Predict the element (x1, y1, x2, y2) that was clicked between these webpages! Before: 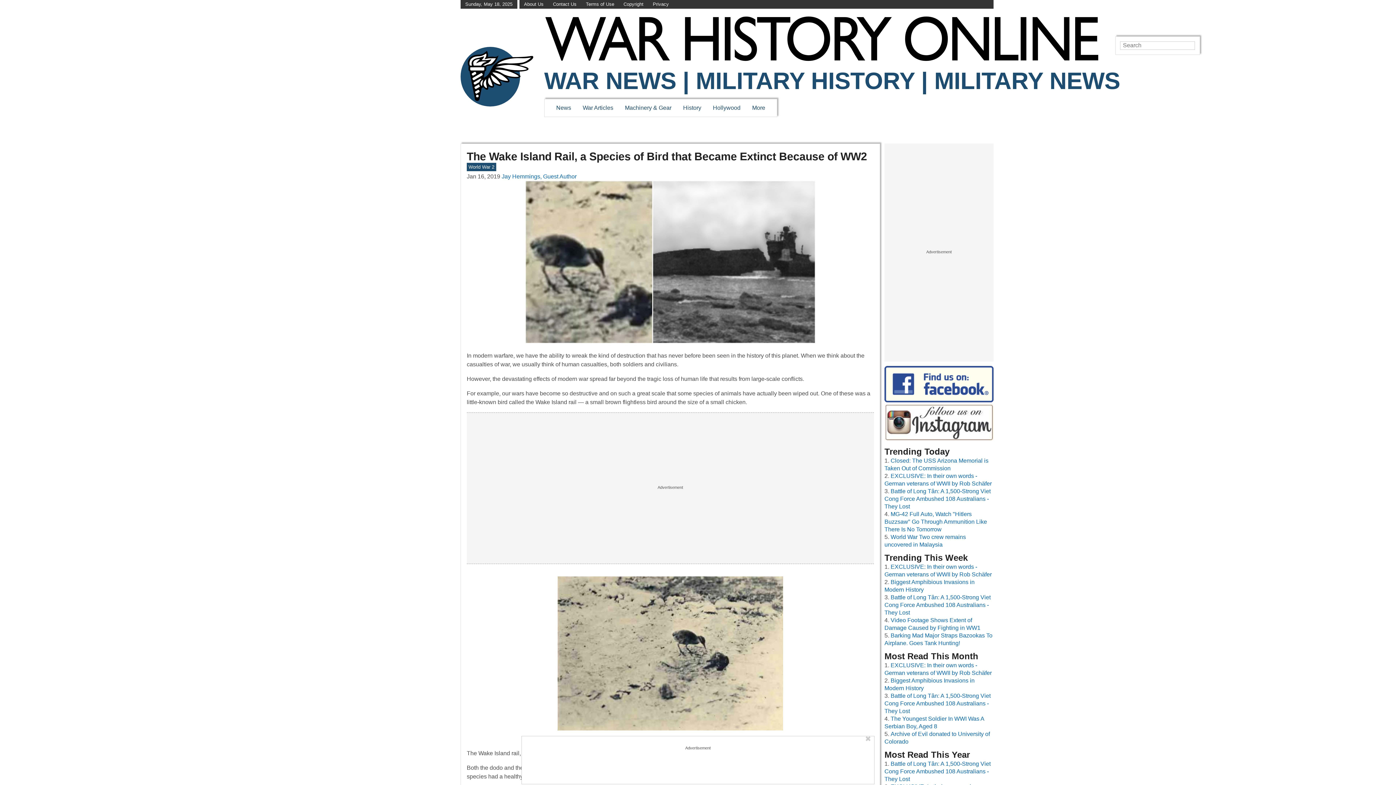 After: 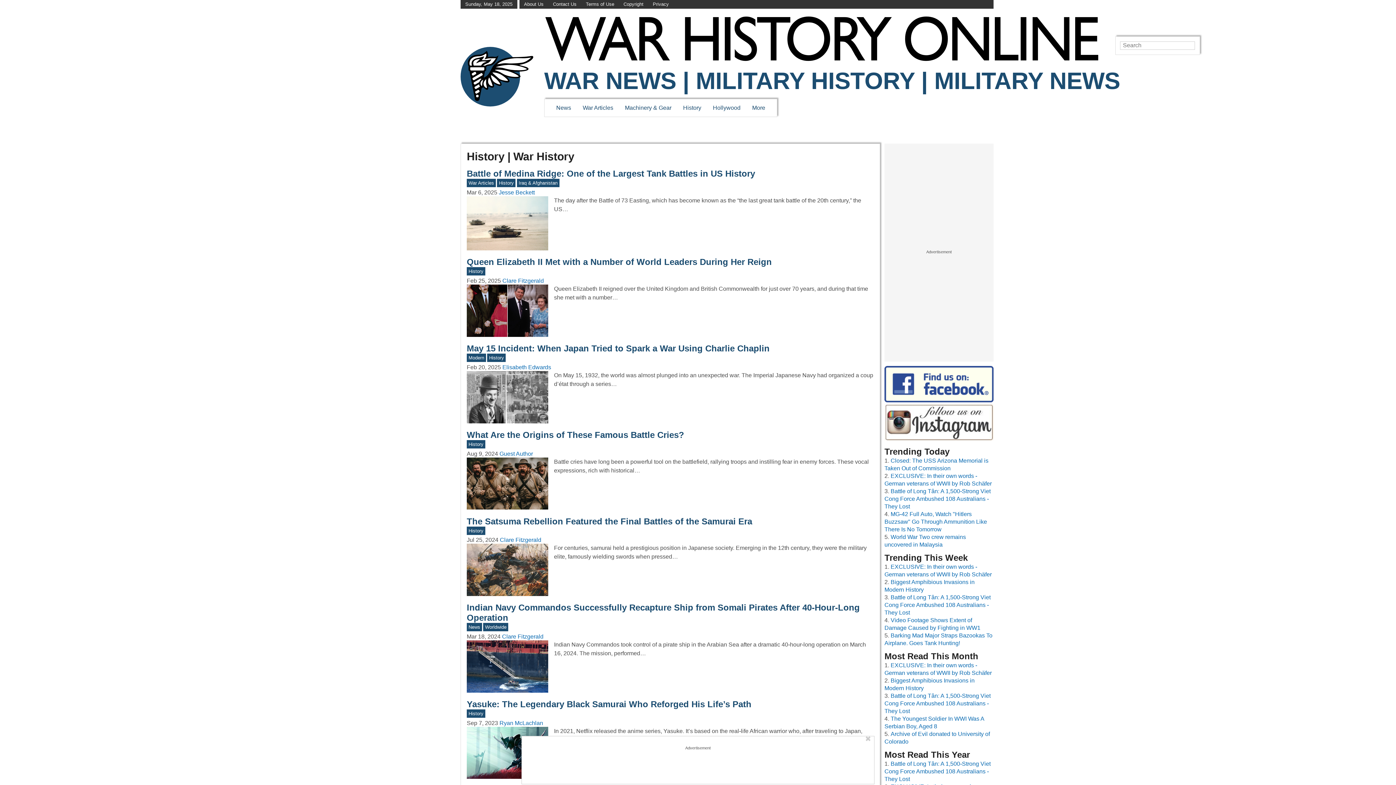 Action: label: History bbox: (683, 104, 701, 110)